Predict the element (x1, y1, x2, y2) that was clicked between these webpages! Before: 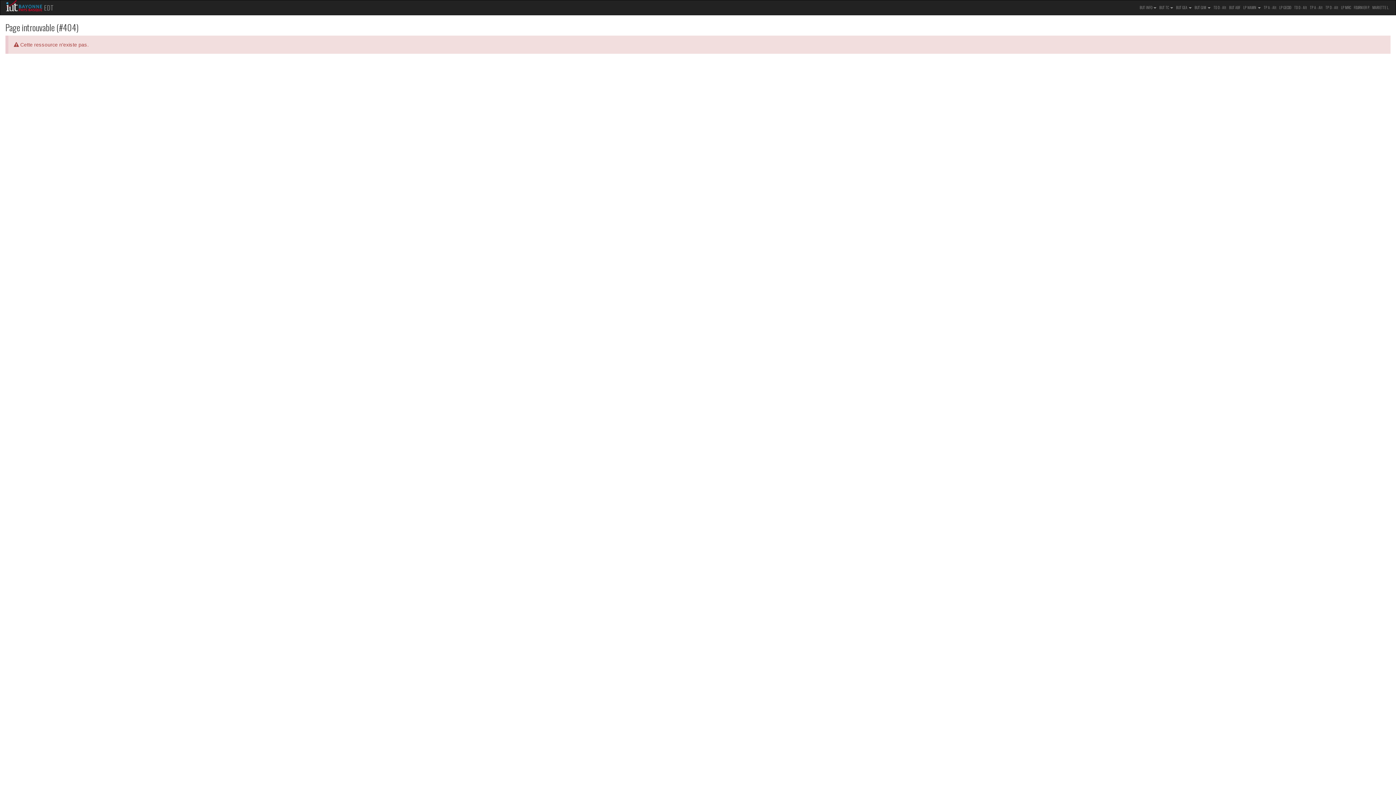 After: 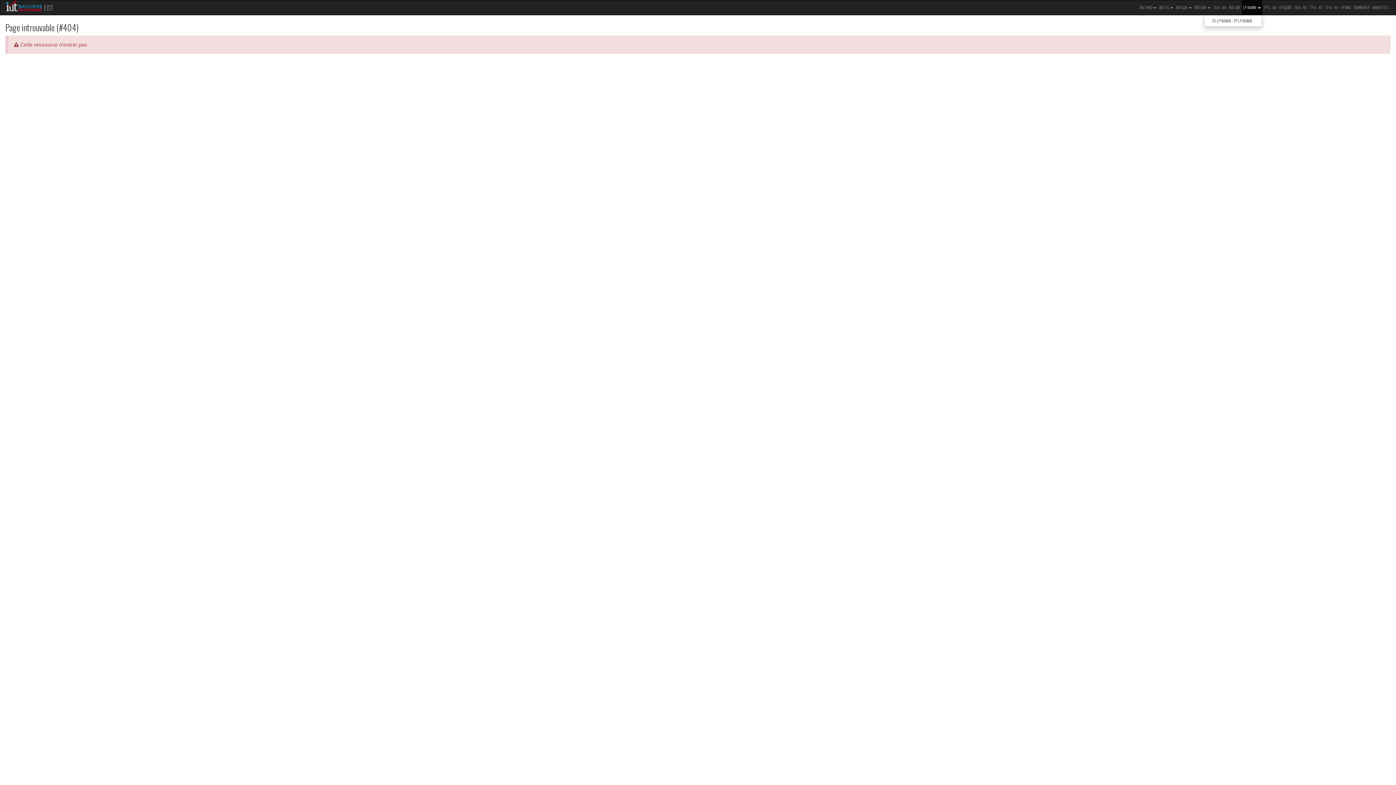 Action: label: LP WAMN  bbox: (1242, 0, 1262, 14)